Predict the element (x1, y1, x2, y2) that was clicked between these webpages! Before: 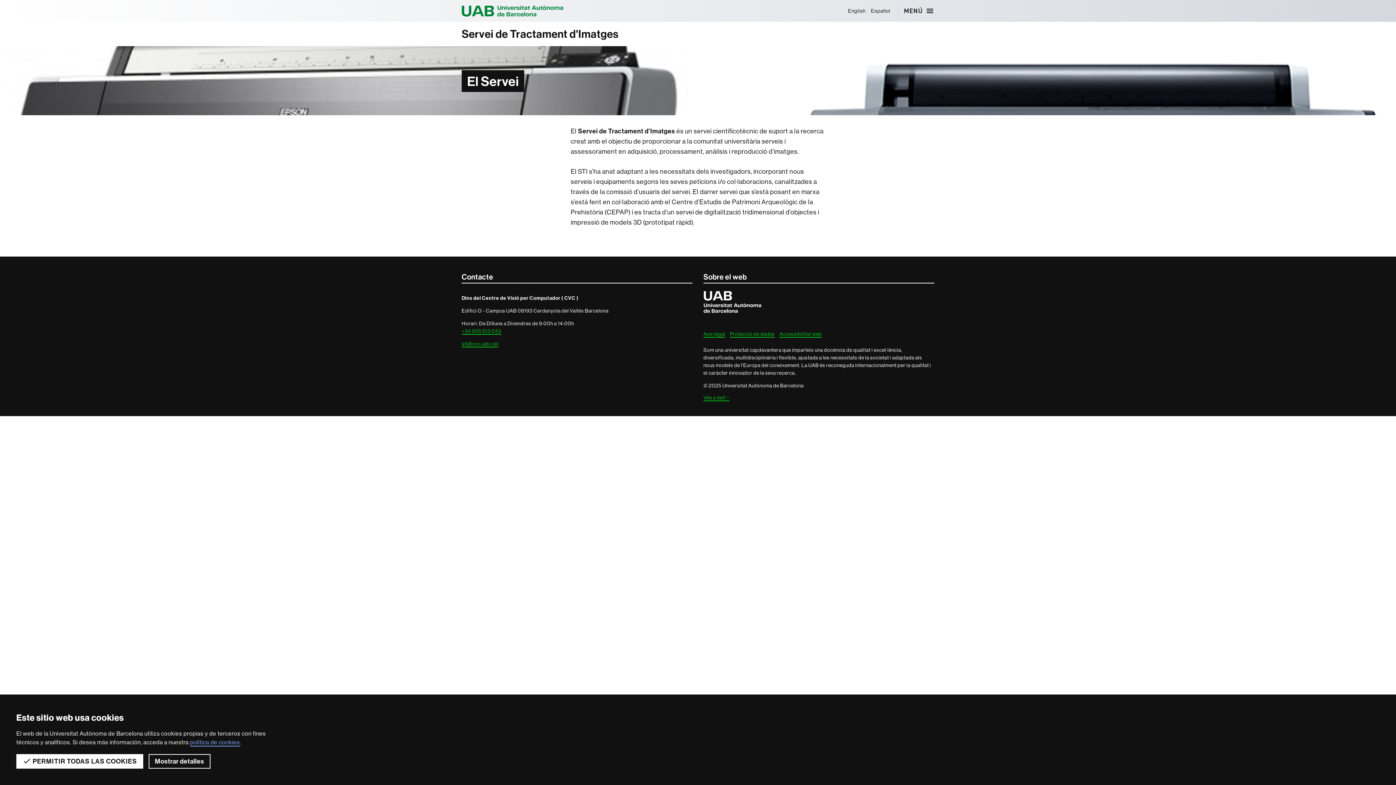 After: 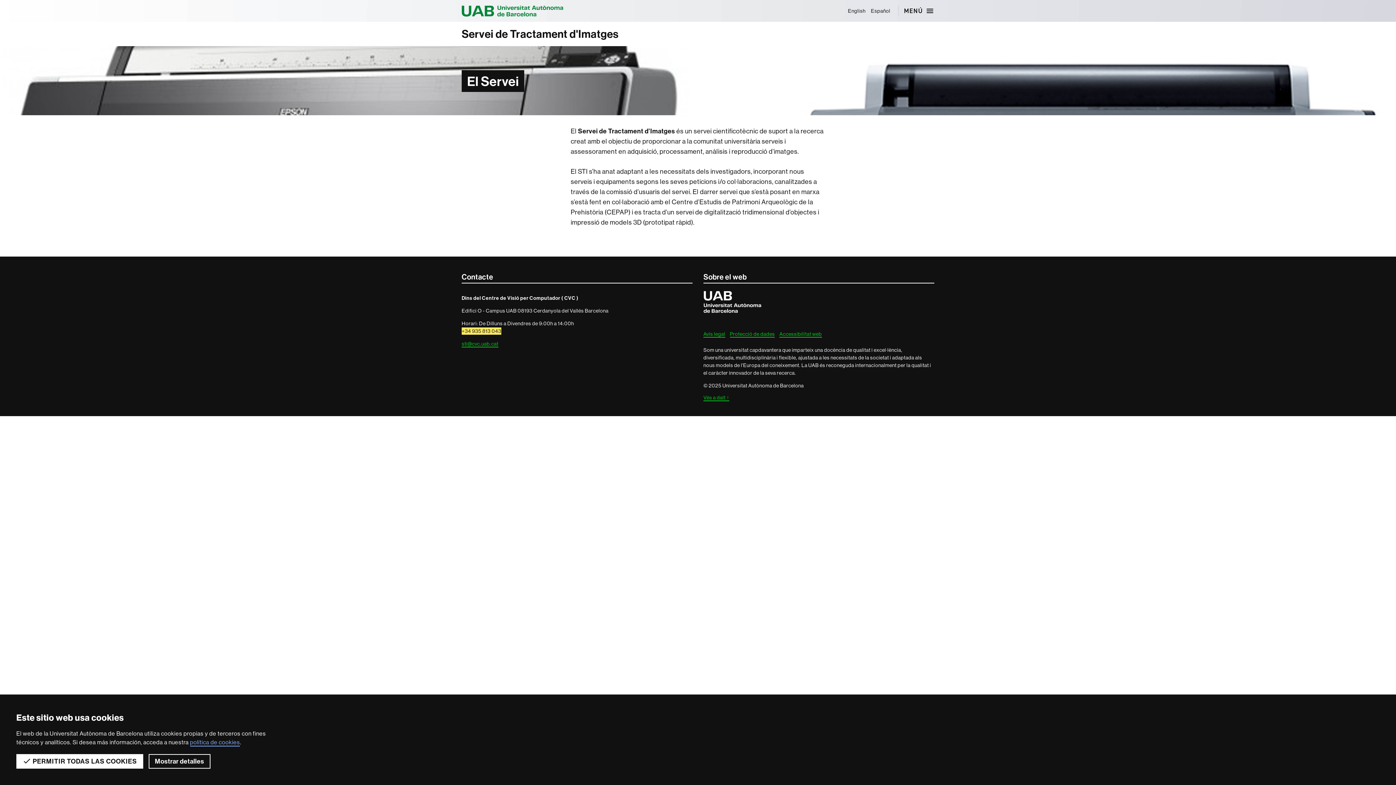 Action: label: +34 935 813 043 bbox: (461, 328, 501, 334)